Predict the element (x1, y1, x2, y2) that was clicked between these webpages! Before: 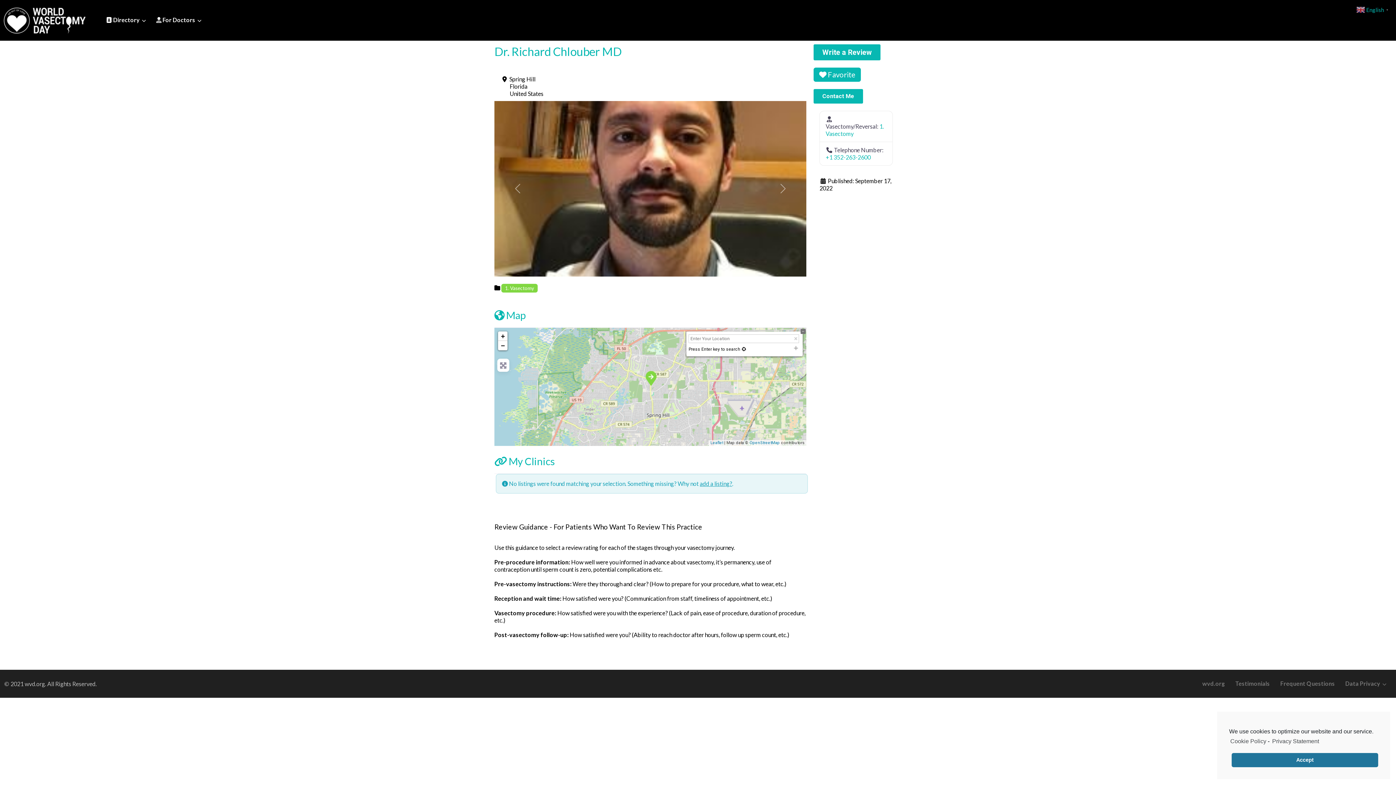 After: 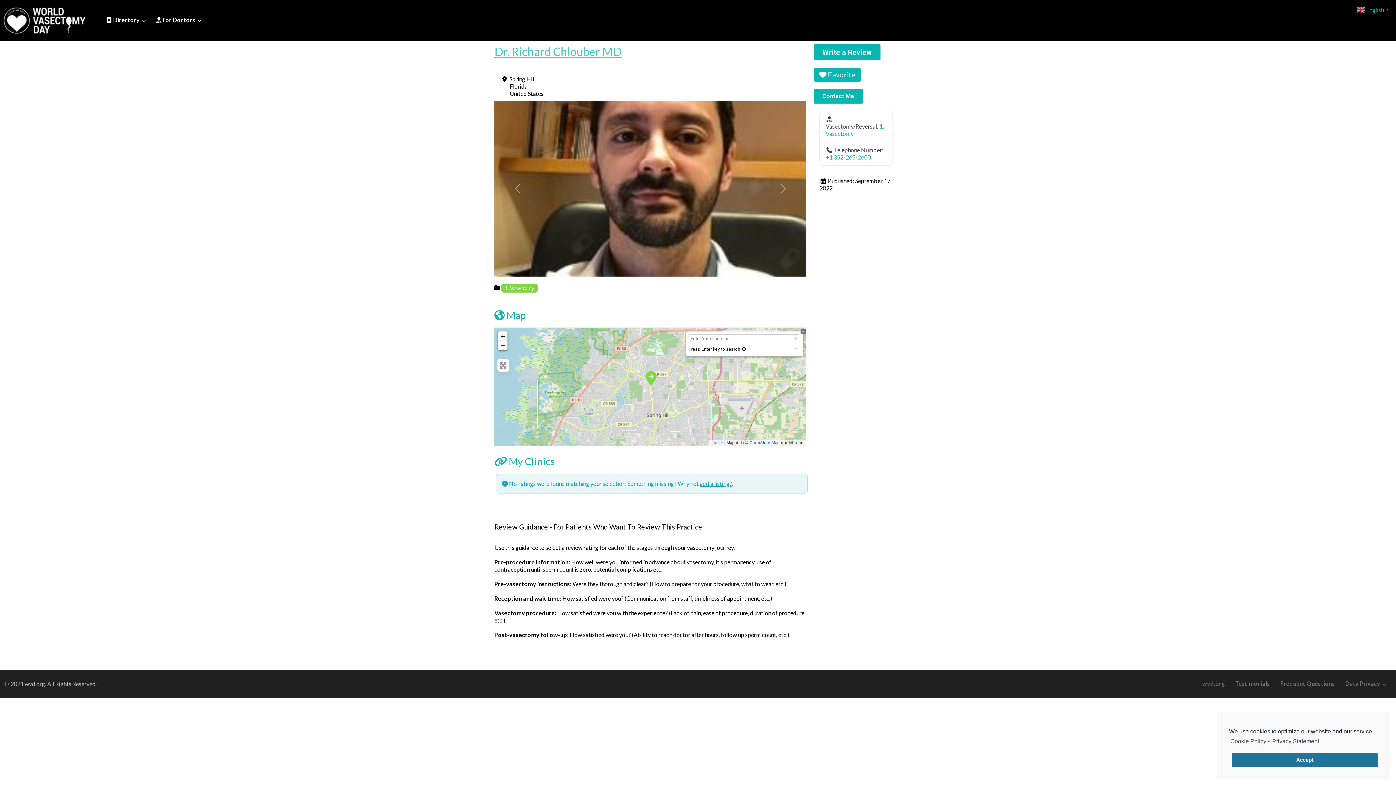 Action: label: Dr. Richard Chlouber MD bbox: (494, 44, 621, 58)